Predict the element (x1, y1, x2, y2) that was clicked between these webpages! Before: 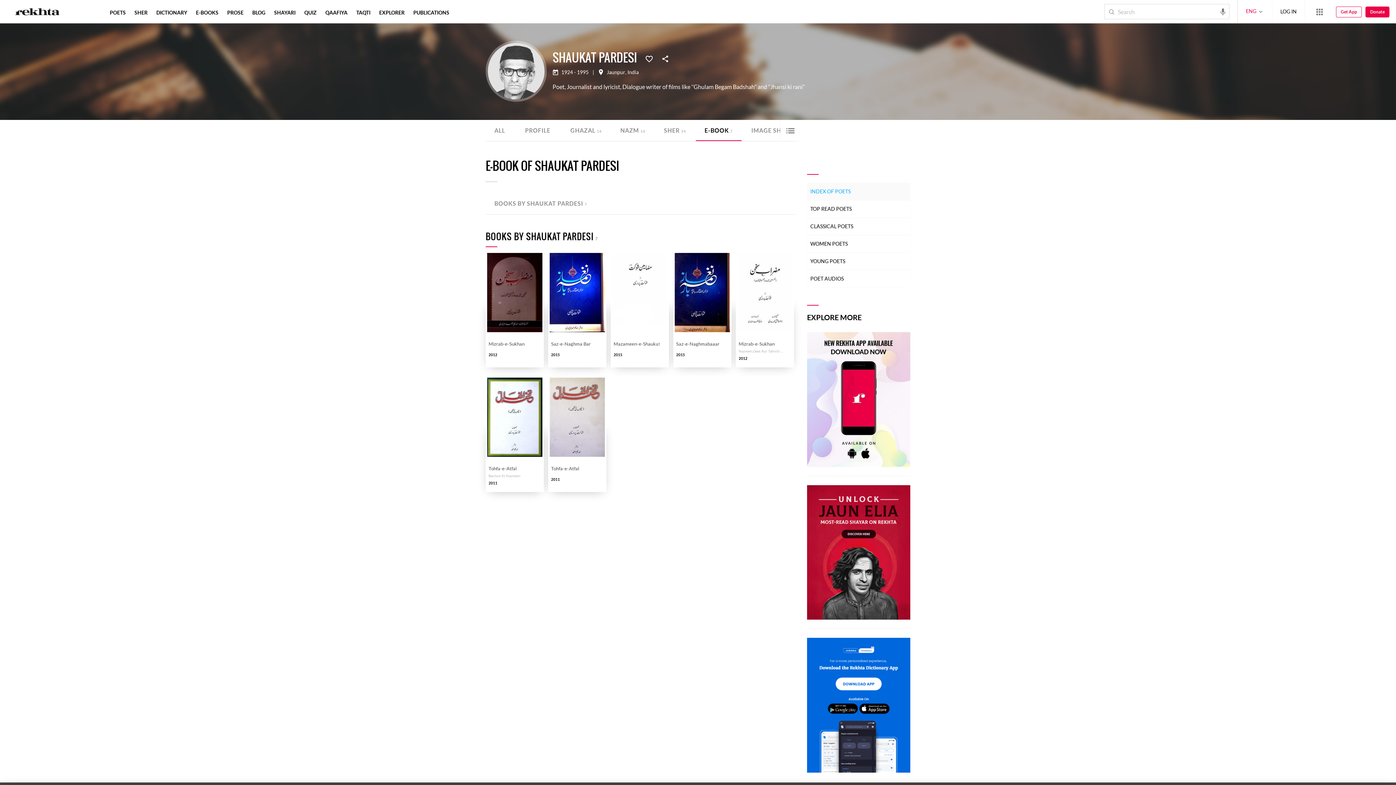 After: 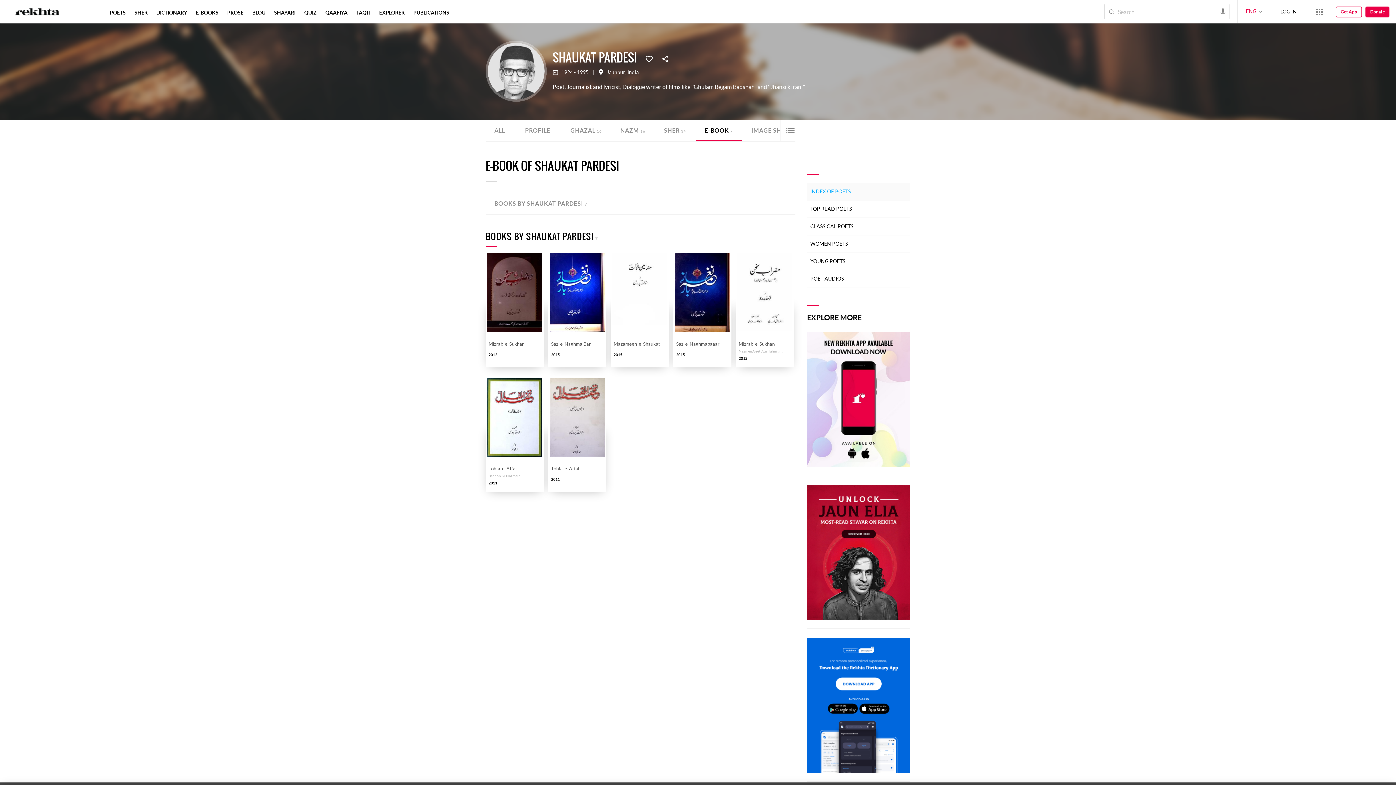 Action: label: MORE bbox: (456, 9, 474, 15)